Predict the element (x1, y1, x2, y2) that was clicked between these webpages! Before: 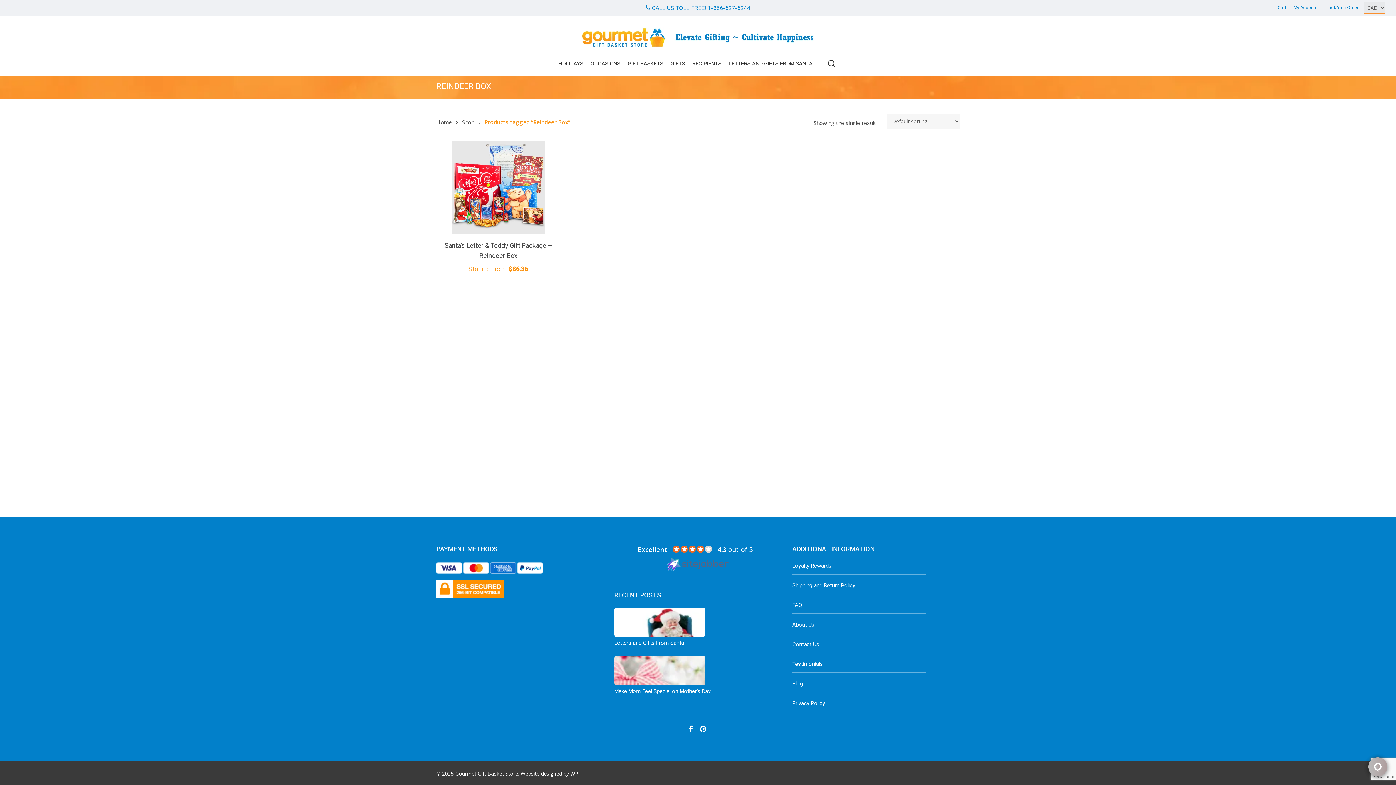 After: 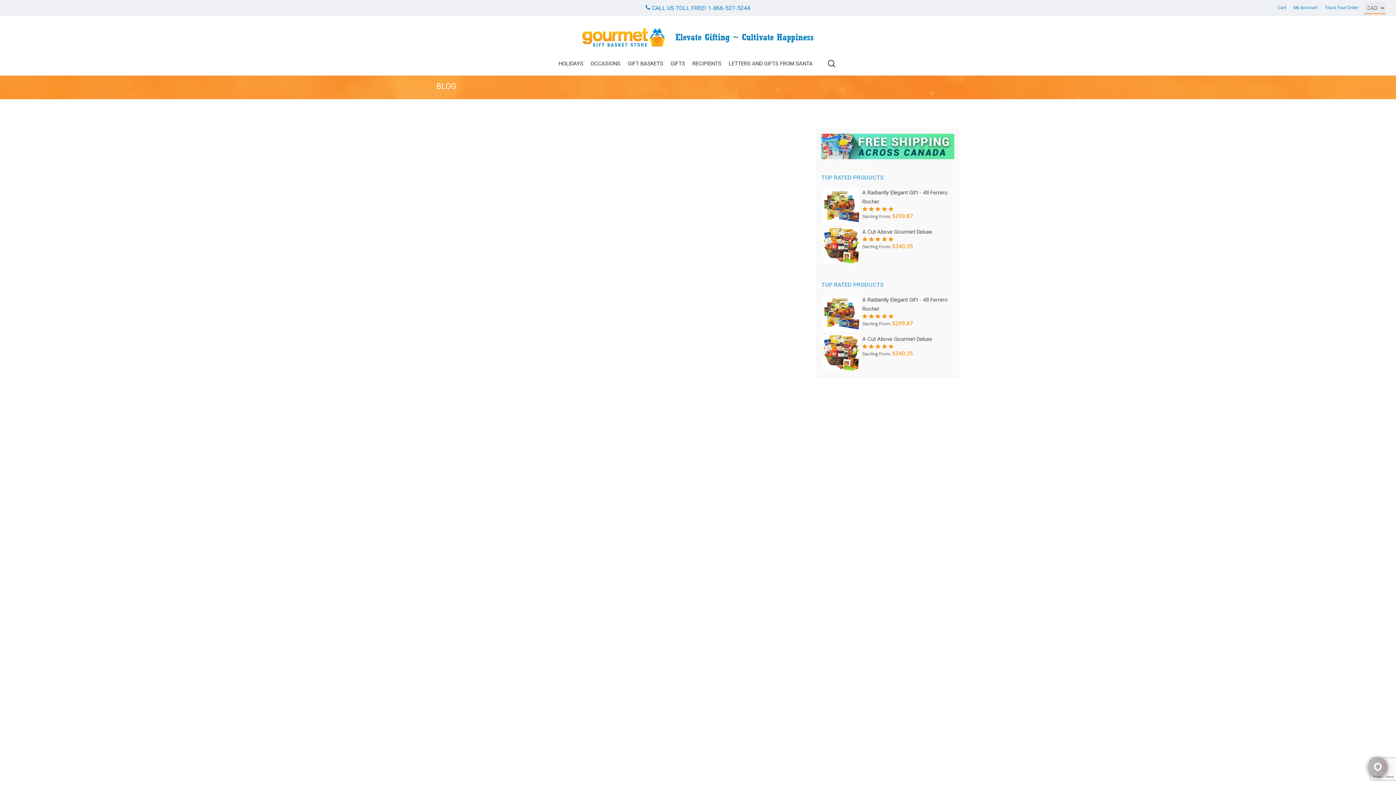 Action: label: Blog bbox: (792, 675, 926, 692)